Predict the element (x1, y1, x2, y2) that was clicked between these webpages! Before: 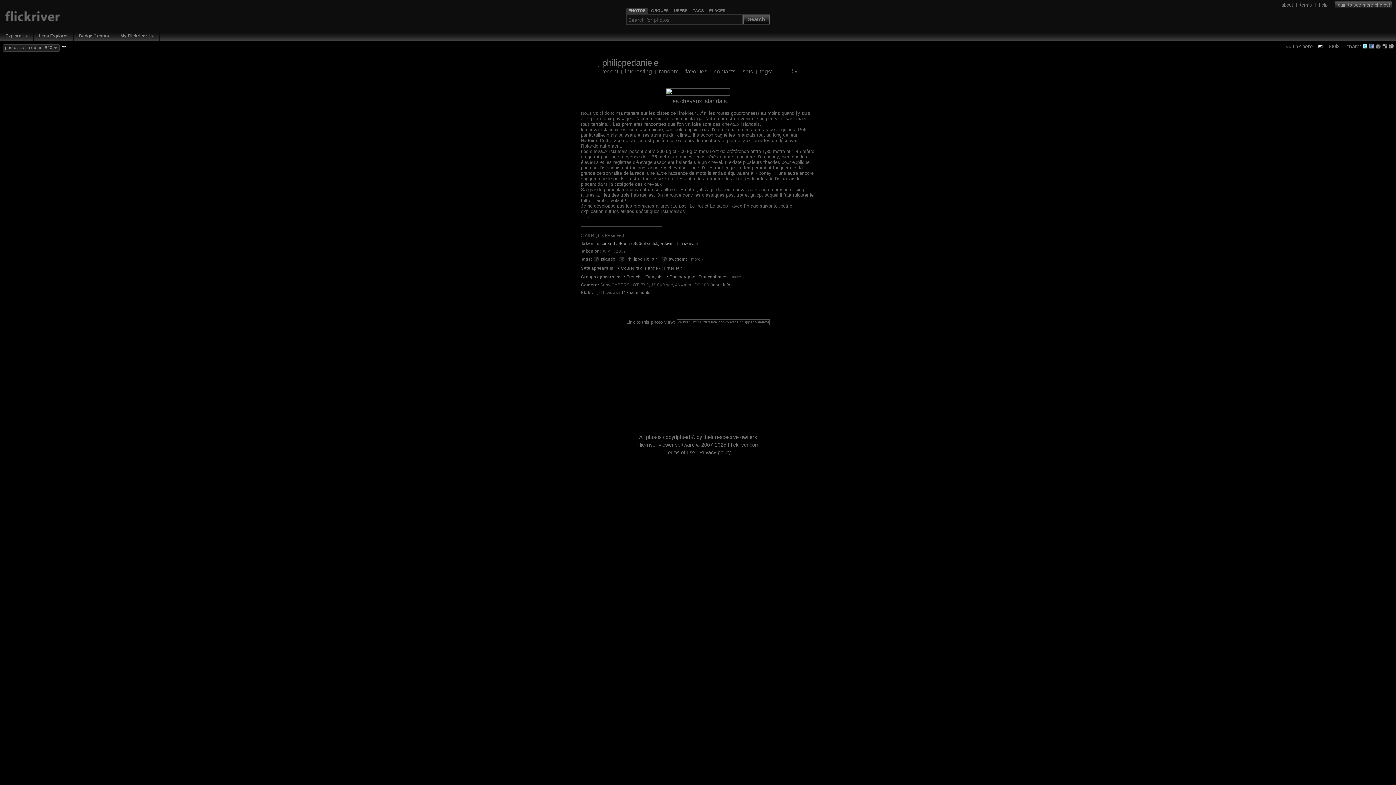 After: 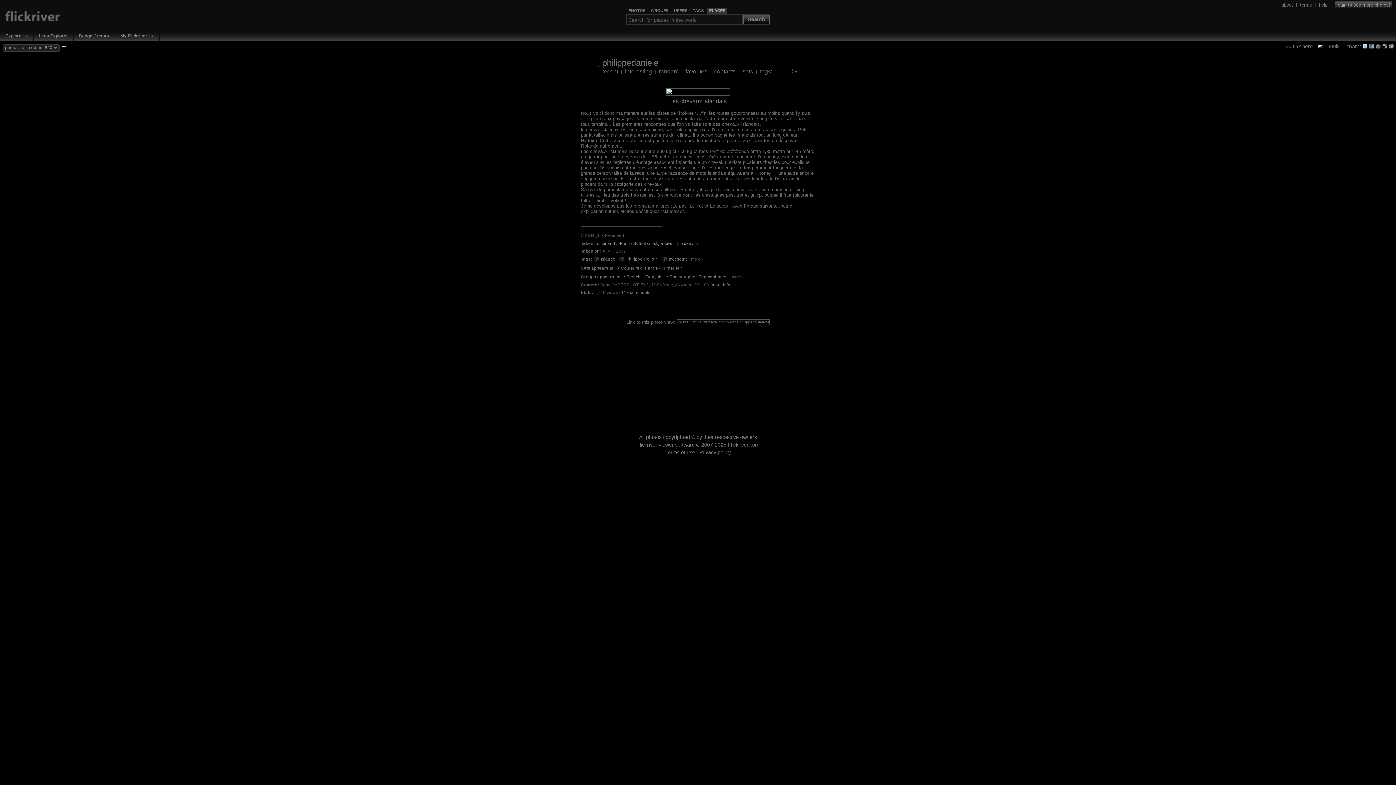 Action: bbox: (709, 8, 725, 13) label: PLACES